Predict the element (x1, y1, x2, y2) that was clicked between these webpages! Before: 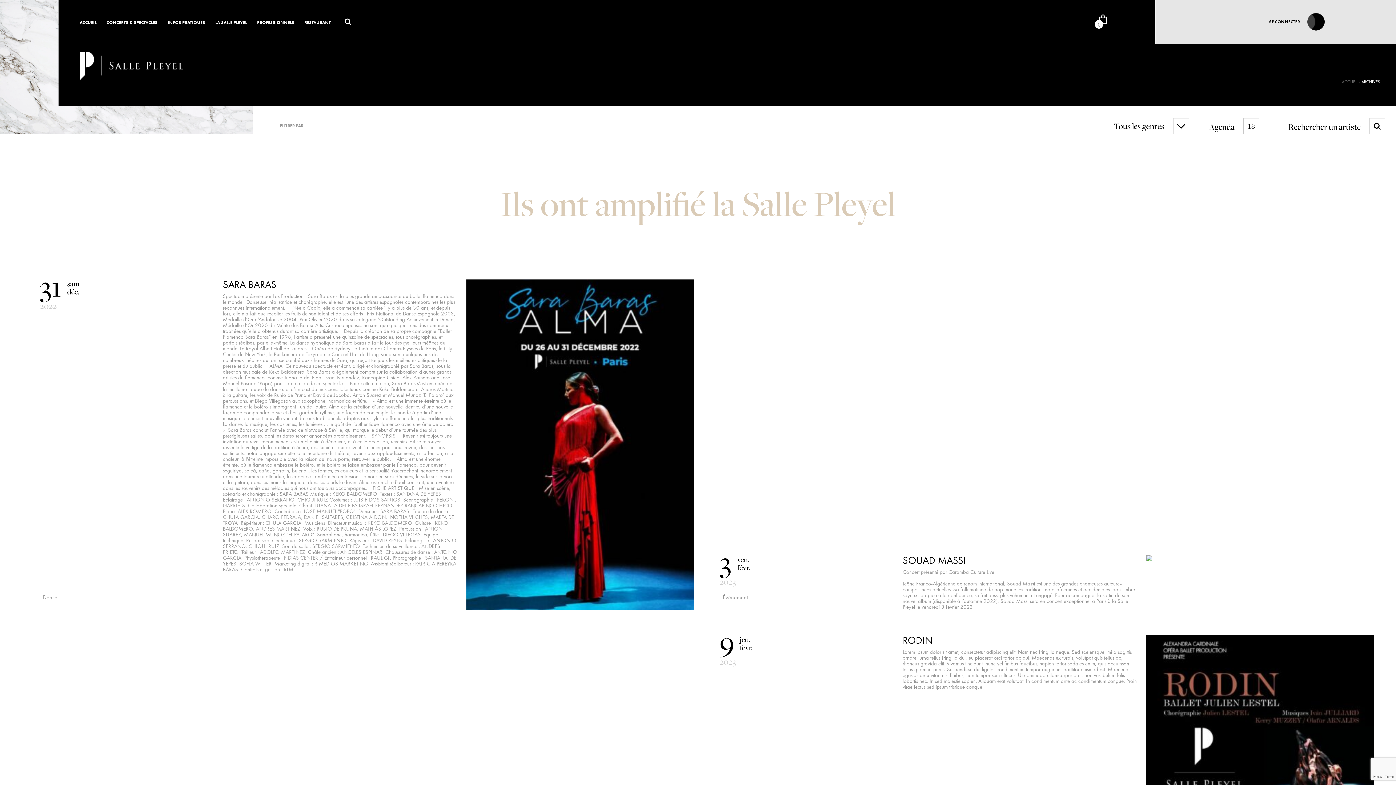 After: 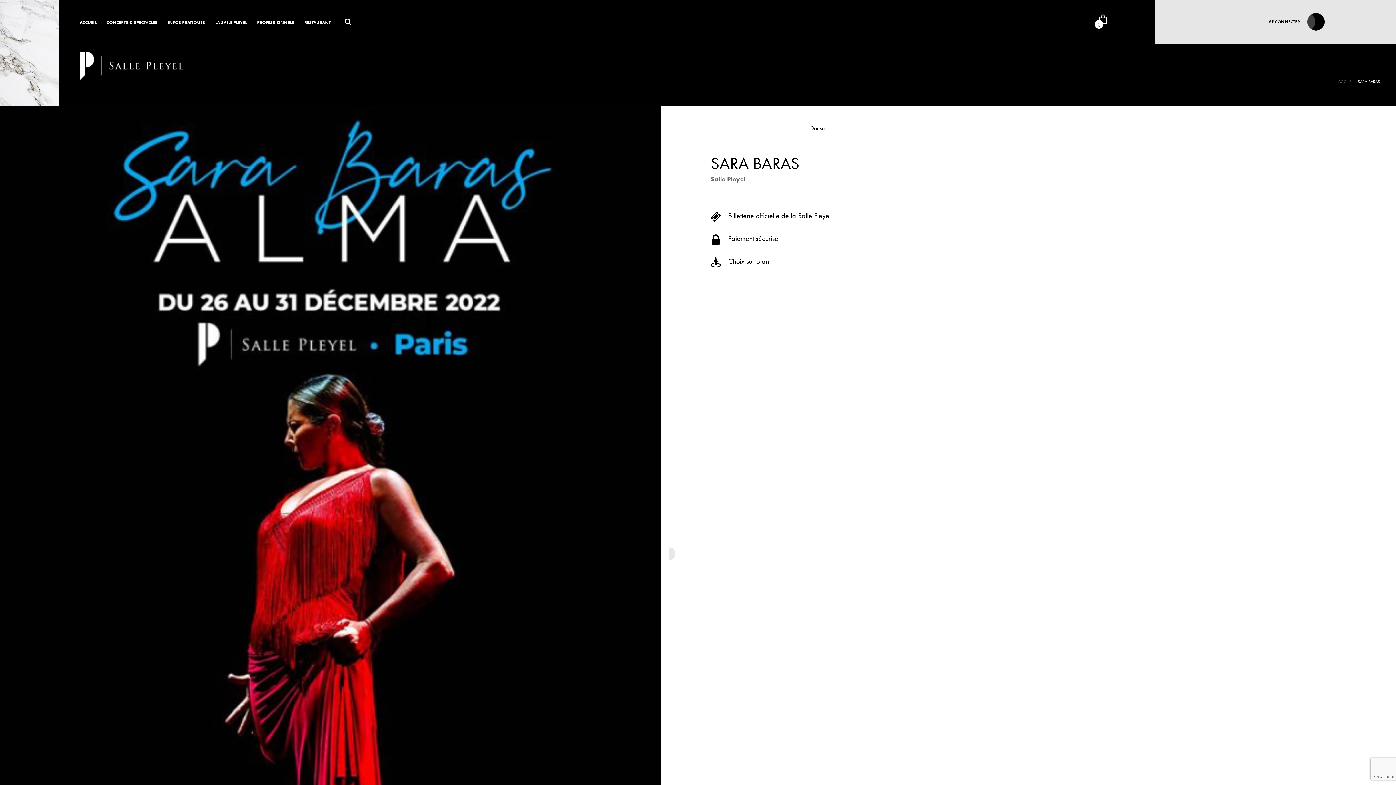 Action: bbox: (466, 279, 694, 610)